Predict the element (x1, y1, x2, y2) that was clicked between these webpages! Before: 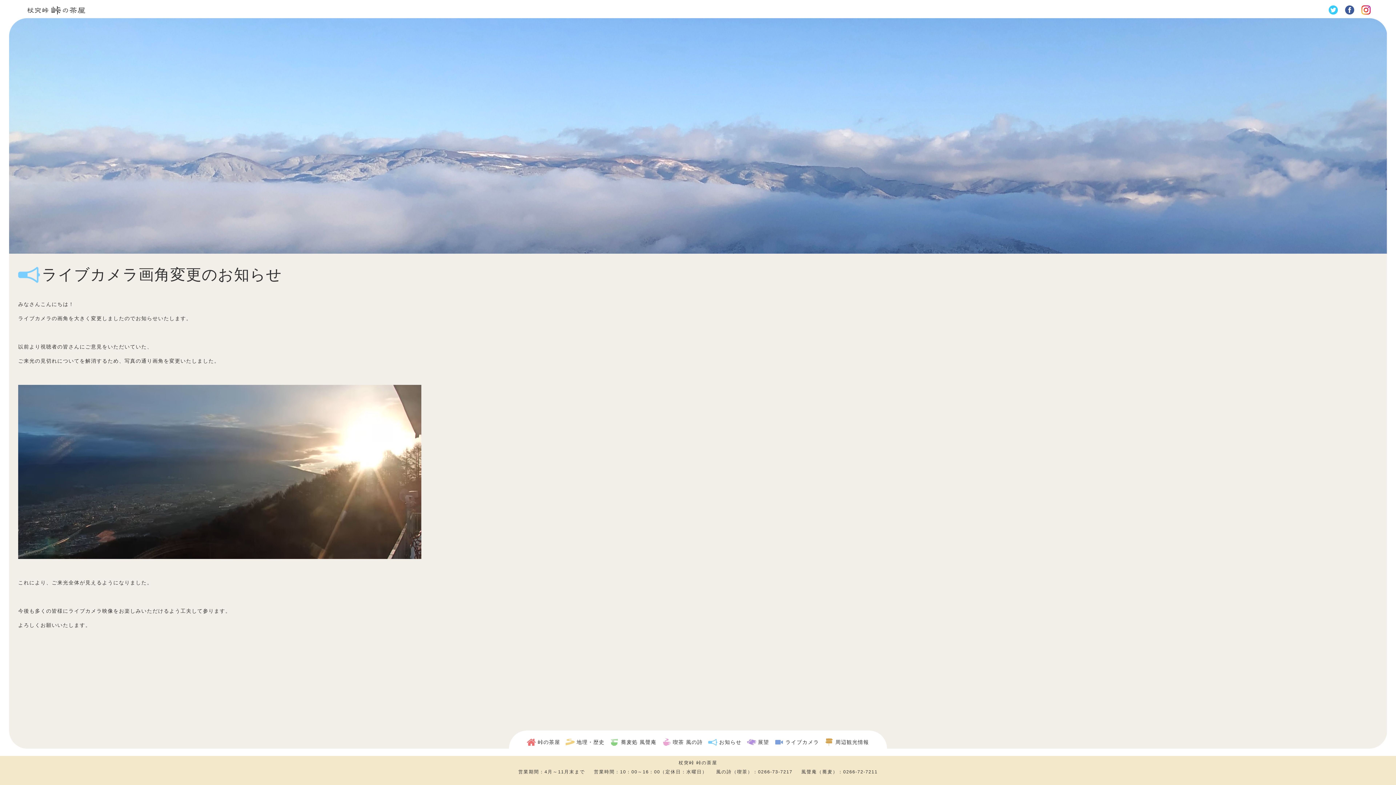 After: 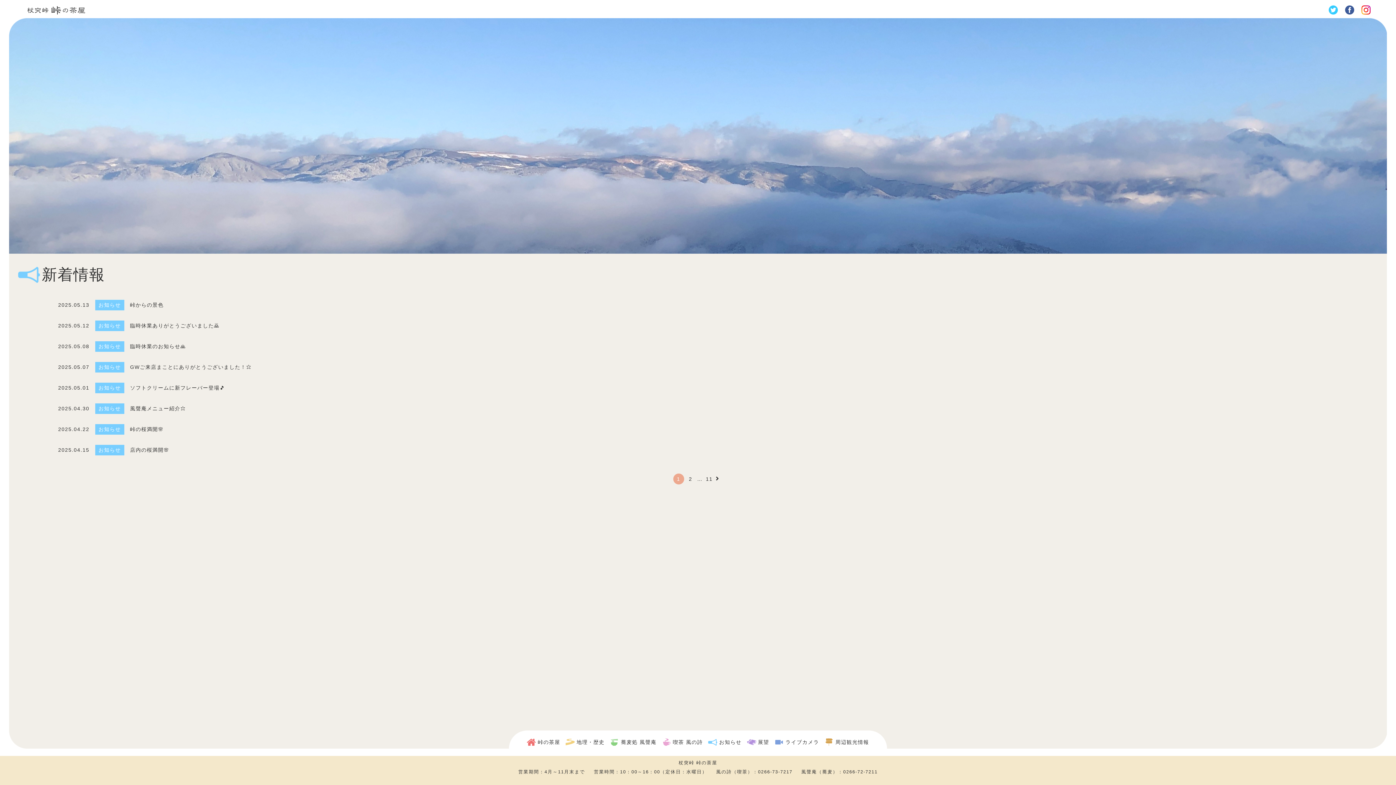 Action: label: お知らせ bbox: (719, 739, 741, 745)